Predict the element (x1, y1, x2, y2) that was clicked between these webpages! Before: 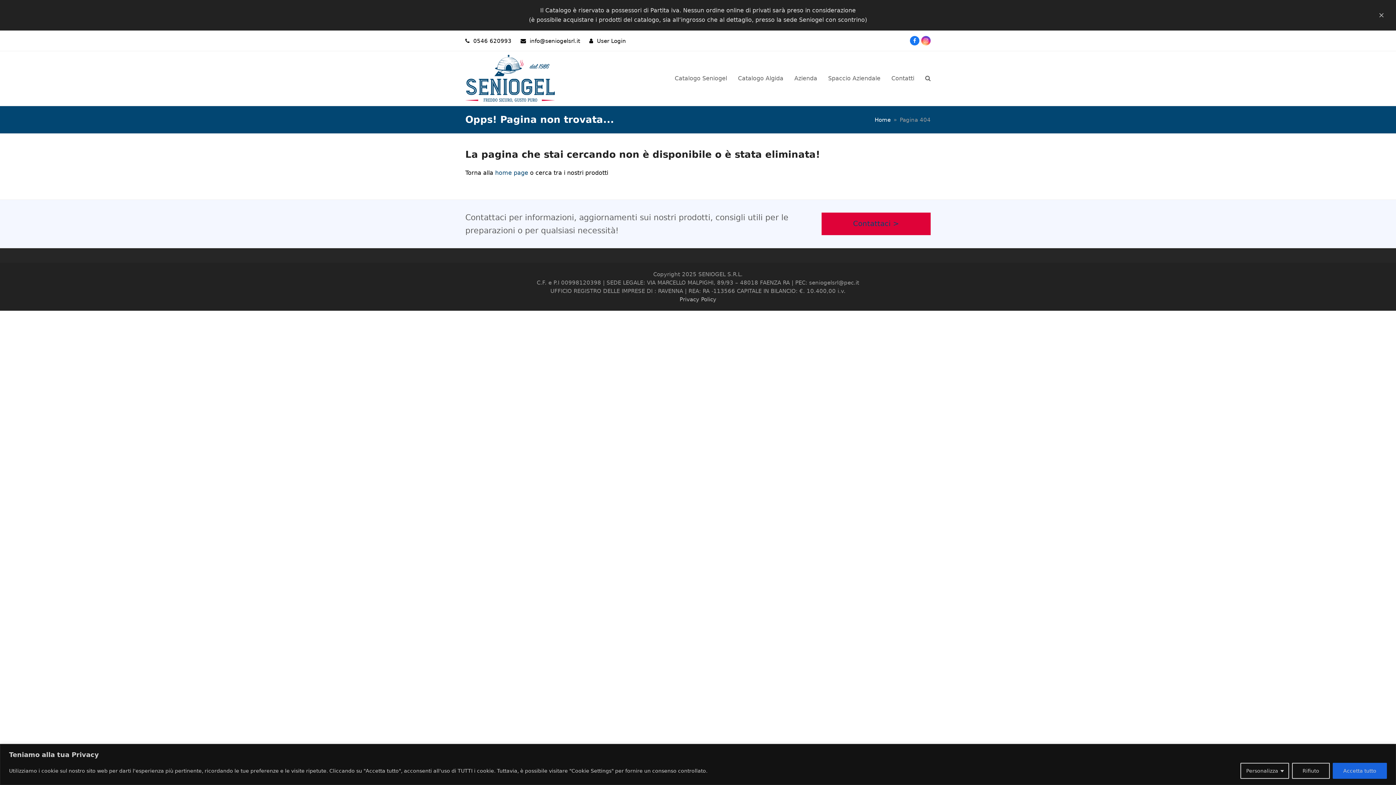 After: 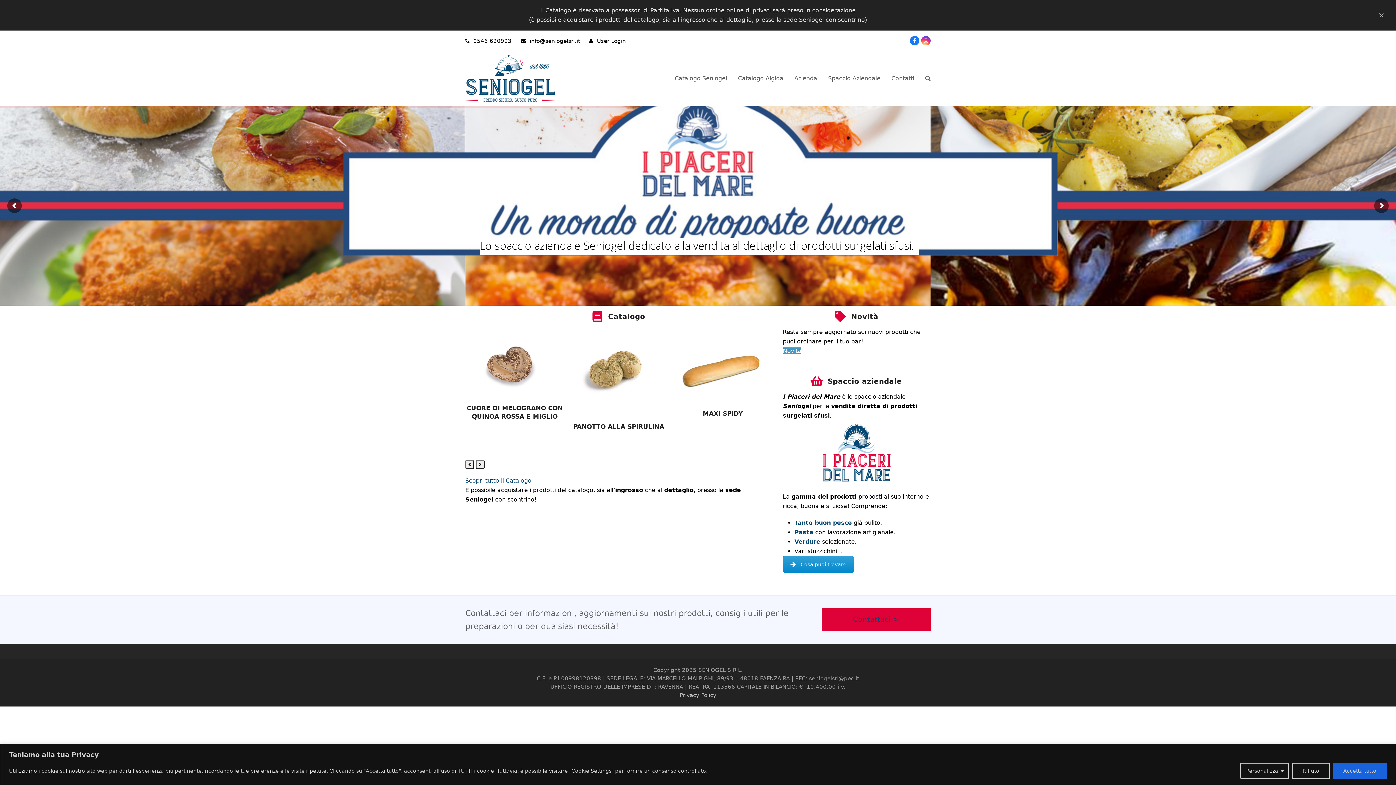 Action: label: home page bbox: (495, 169, 528, 176)